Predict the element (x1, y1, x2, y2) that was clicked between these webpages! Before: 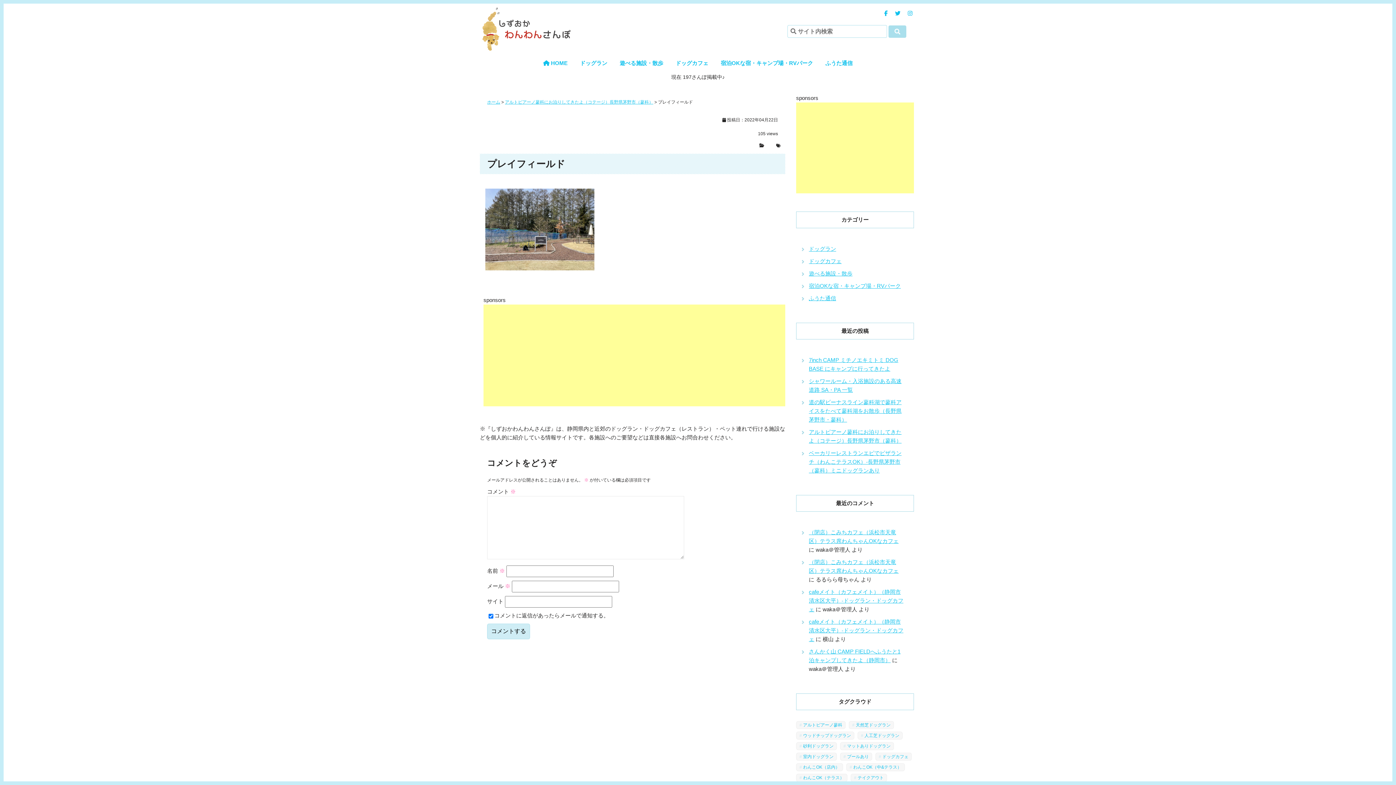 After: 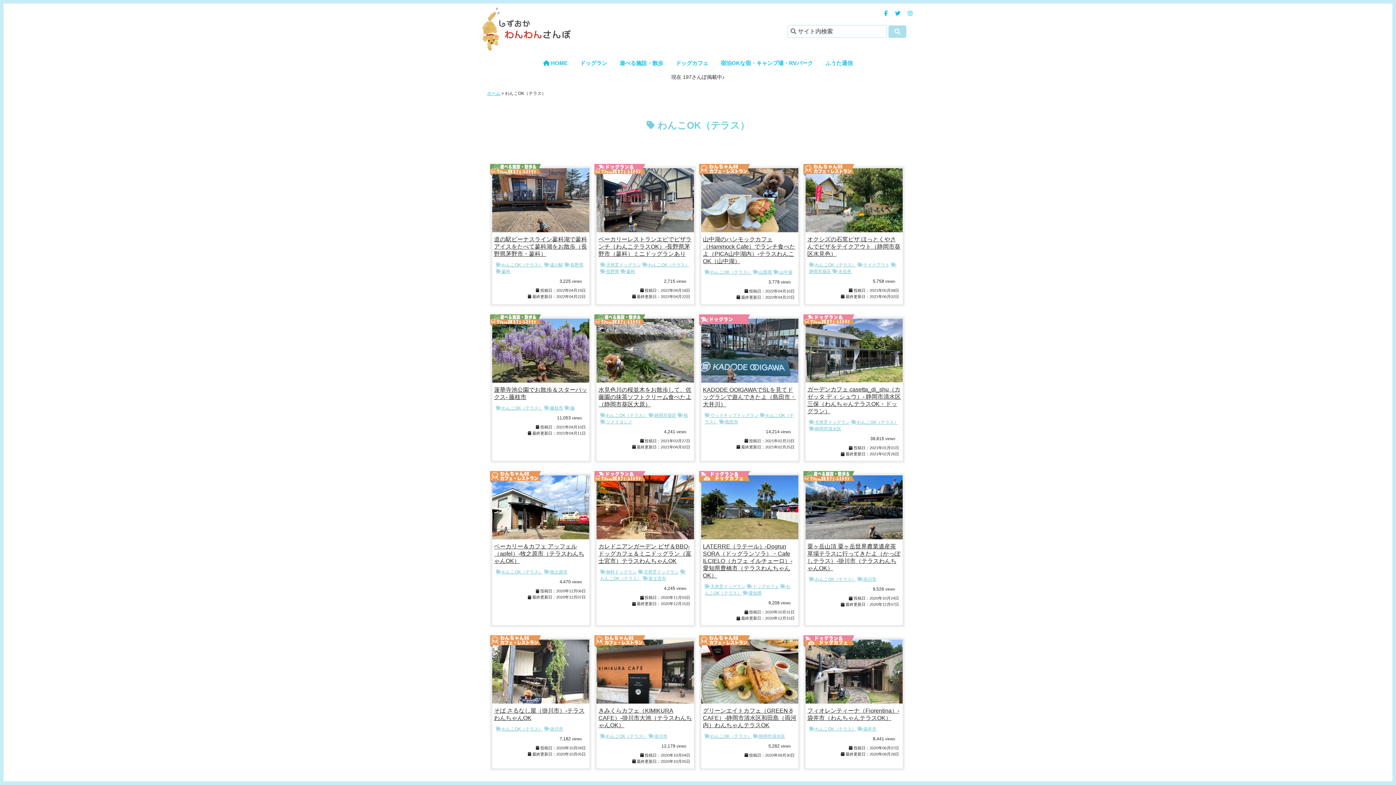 Action: label: わんこOK（テラス） (34個の項目) bbox: (796, 774, 847, 782)